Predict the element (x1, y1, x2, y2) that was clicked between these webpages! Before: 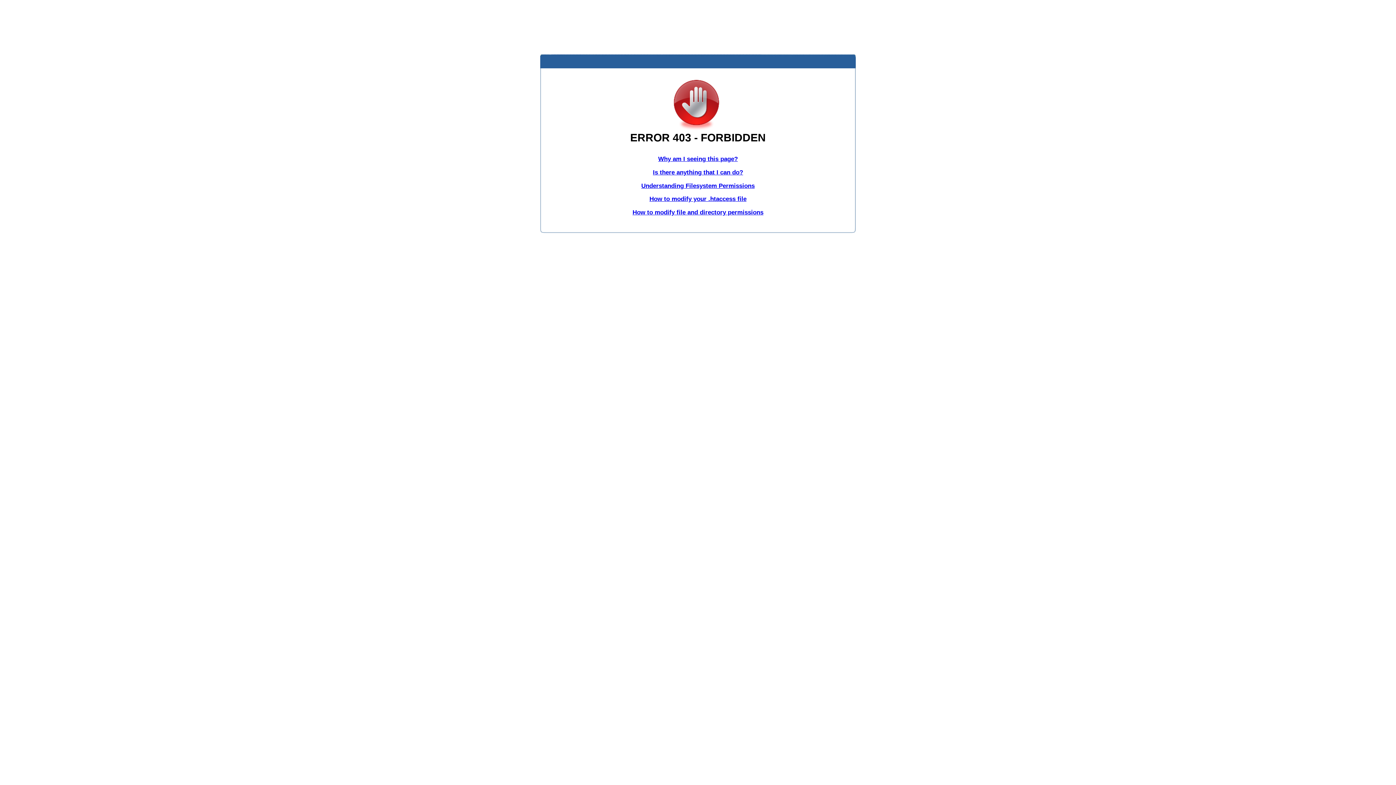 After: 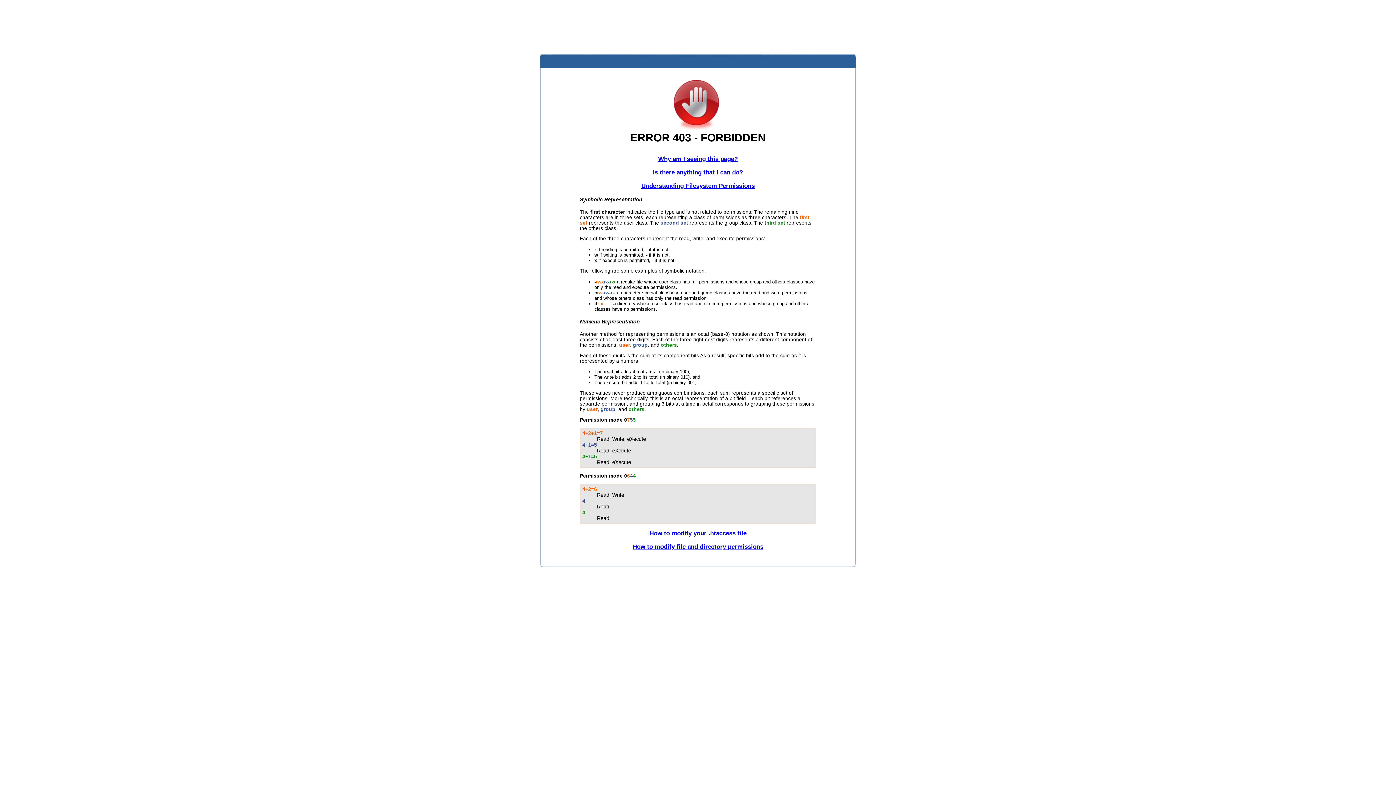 Action: bbox: (641, 182, 754, 189) label: Understanding Filesystem Permissions